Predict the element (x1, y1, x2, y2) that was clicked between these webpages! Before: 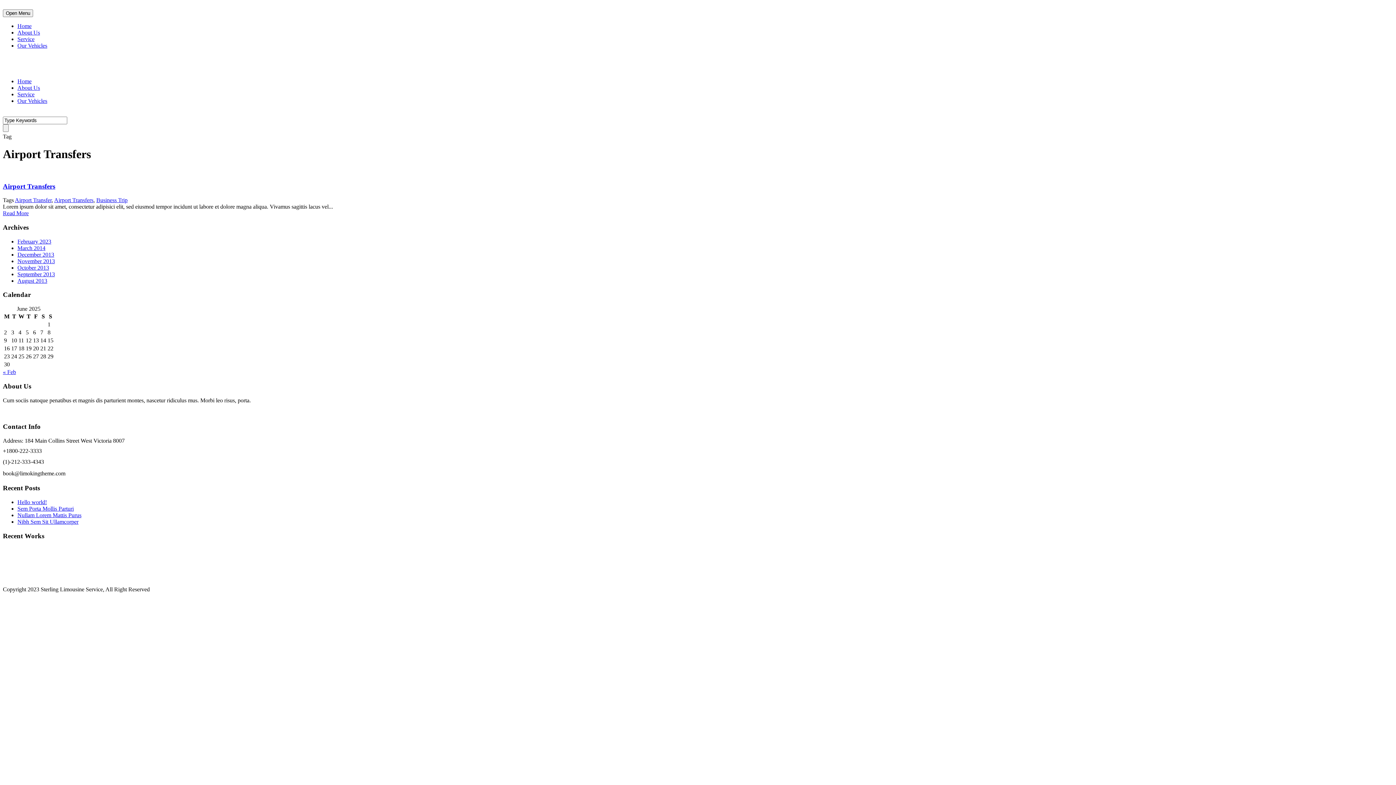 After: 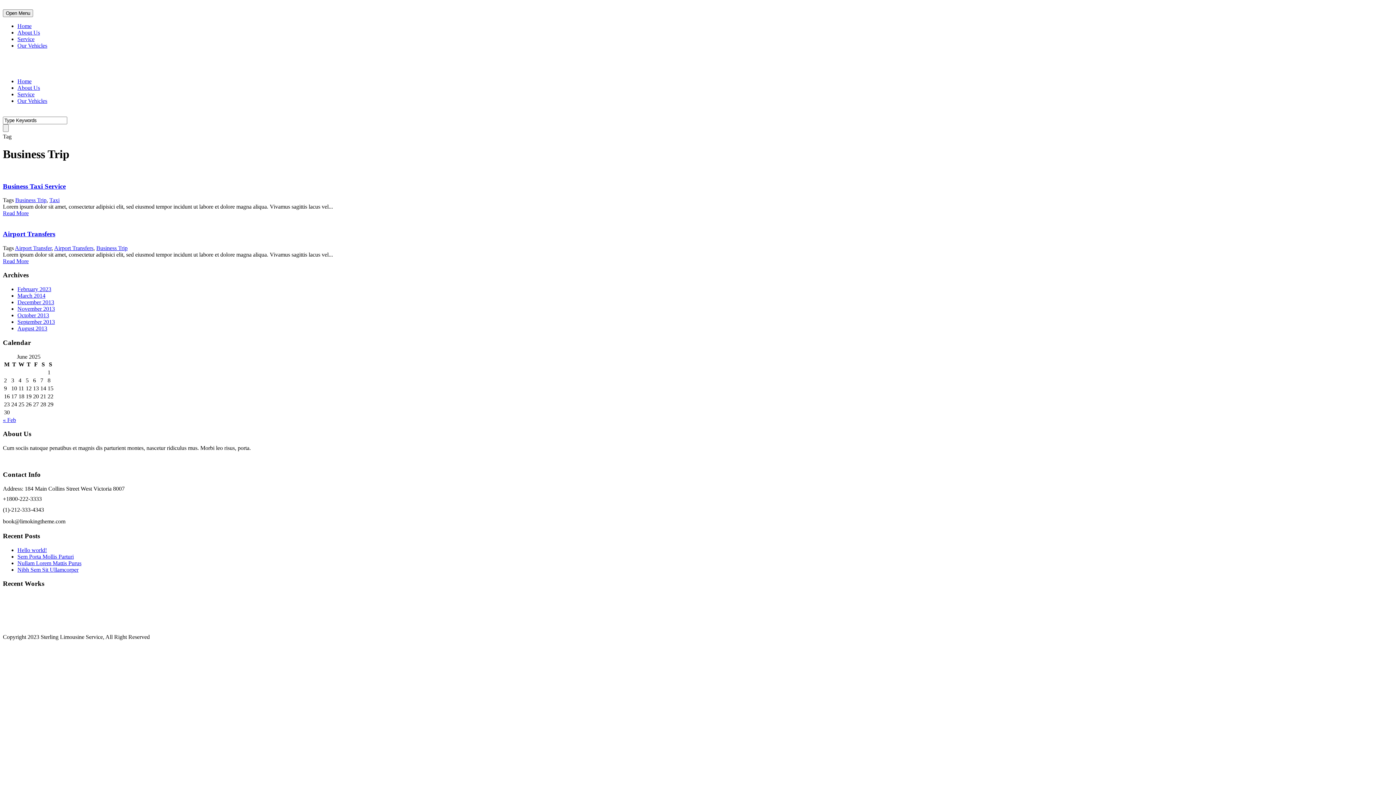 Action: label: Business Trip bbox: (96, 197, 127, 203)